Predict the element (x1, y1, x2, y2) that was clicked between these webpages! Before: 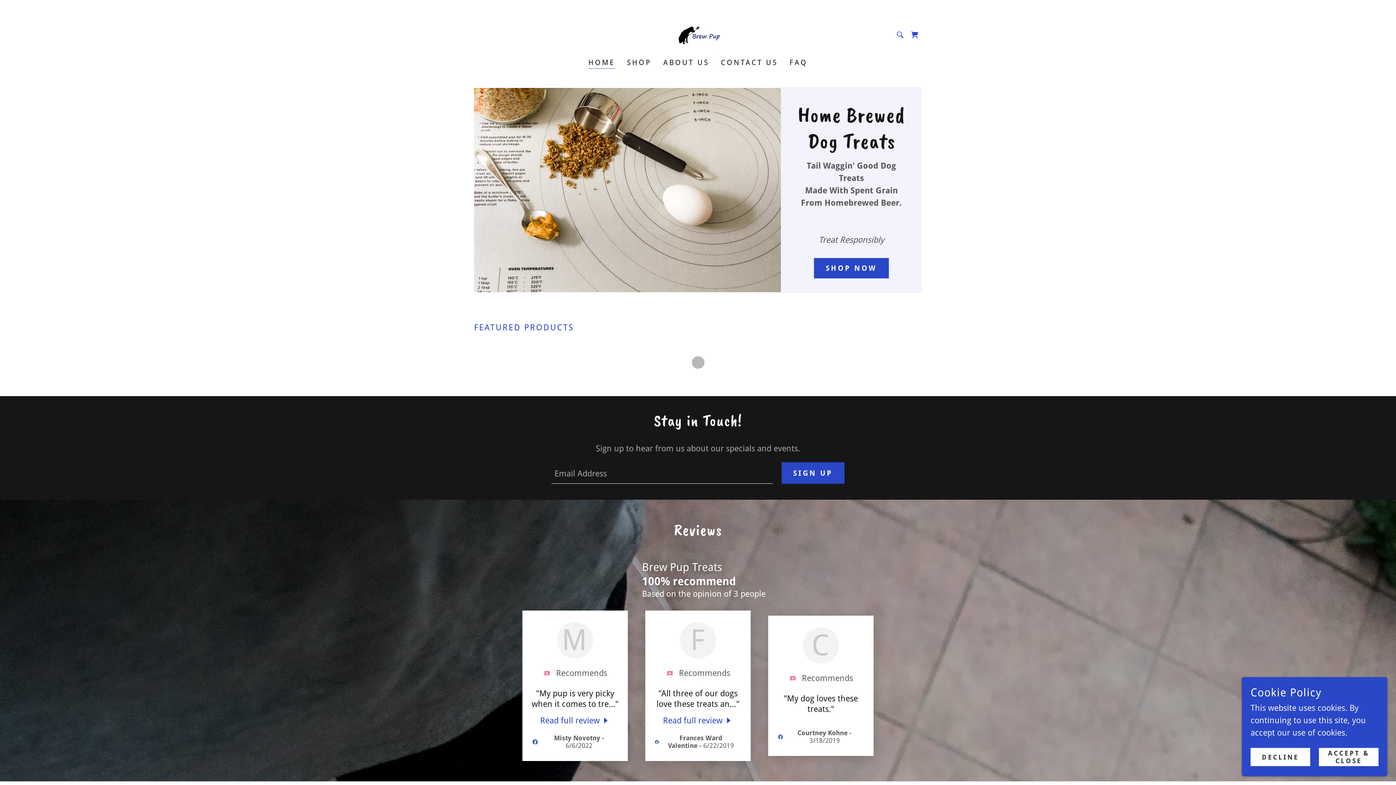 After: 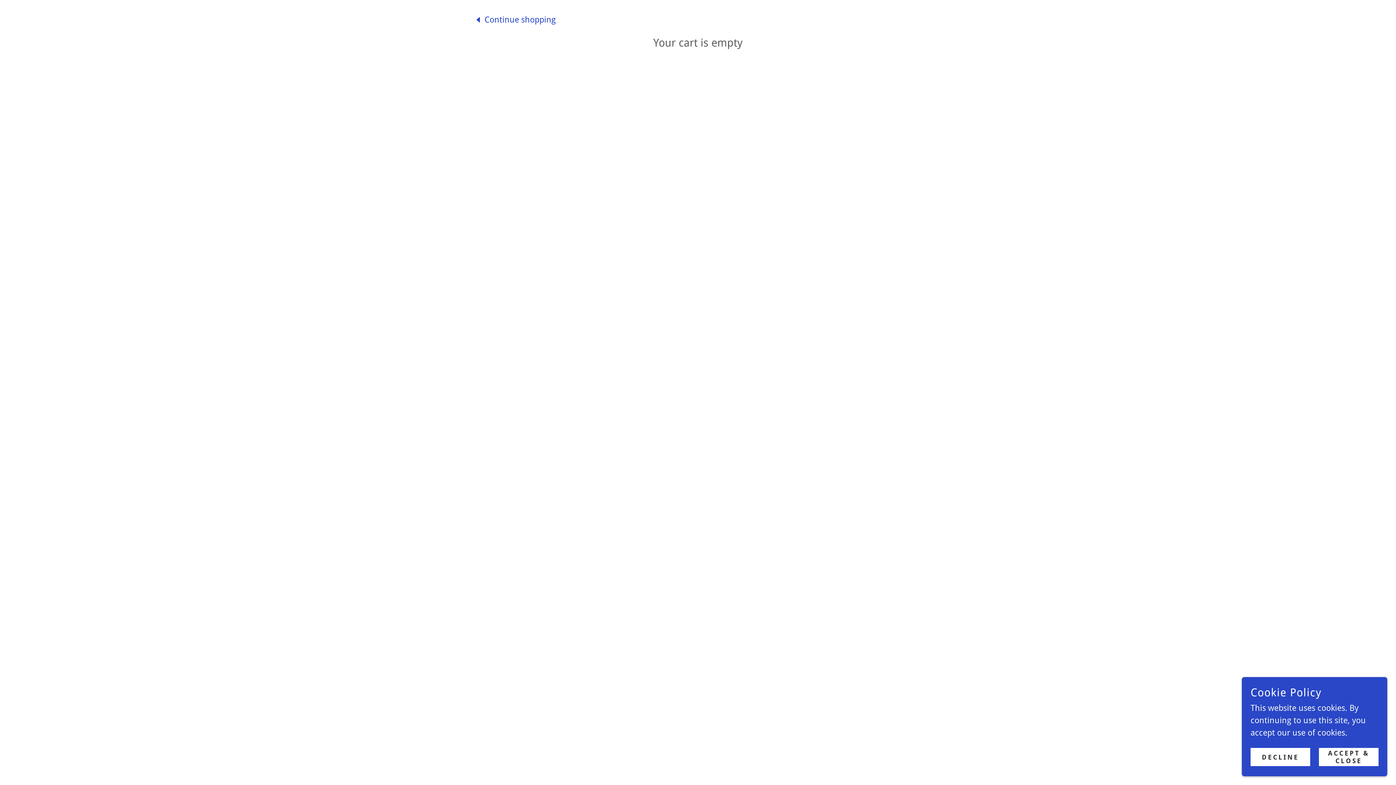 Action: label: Shopping Cart Icon bbox: (907, 27, 922, 42)